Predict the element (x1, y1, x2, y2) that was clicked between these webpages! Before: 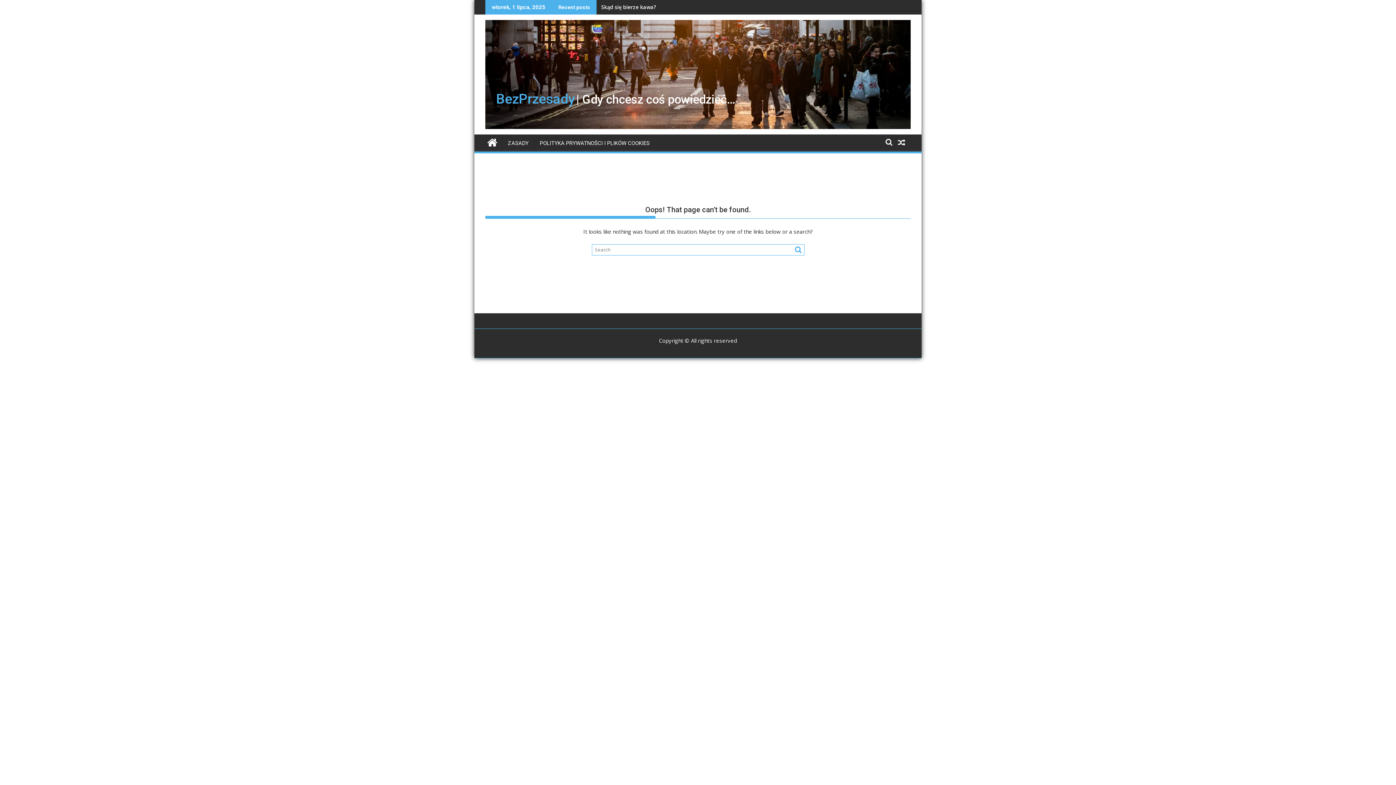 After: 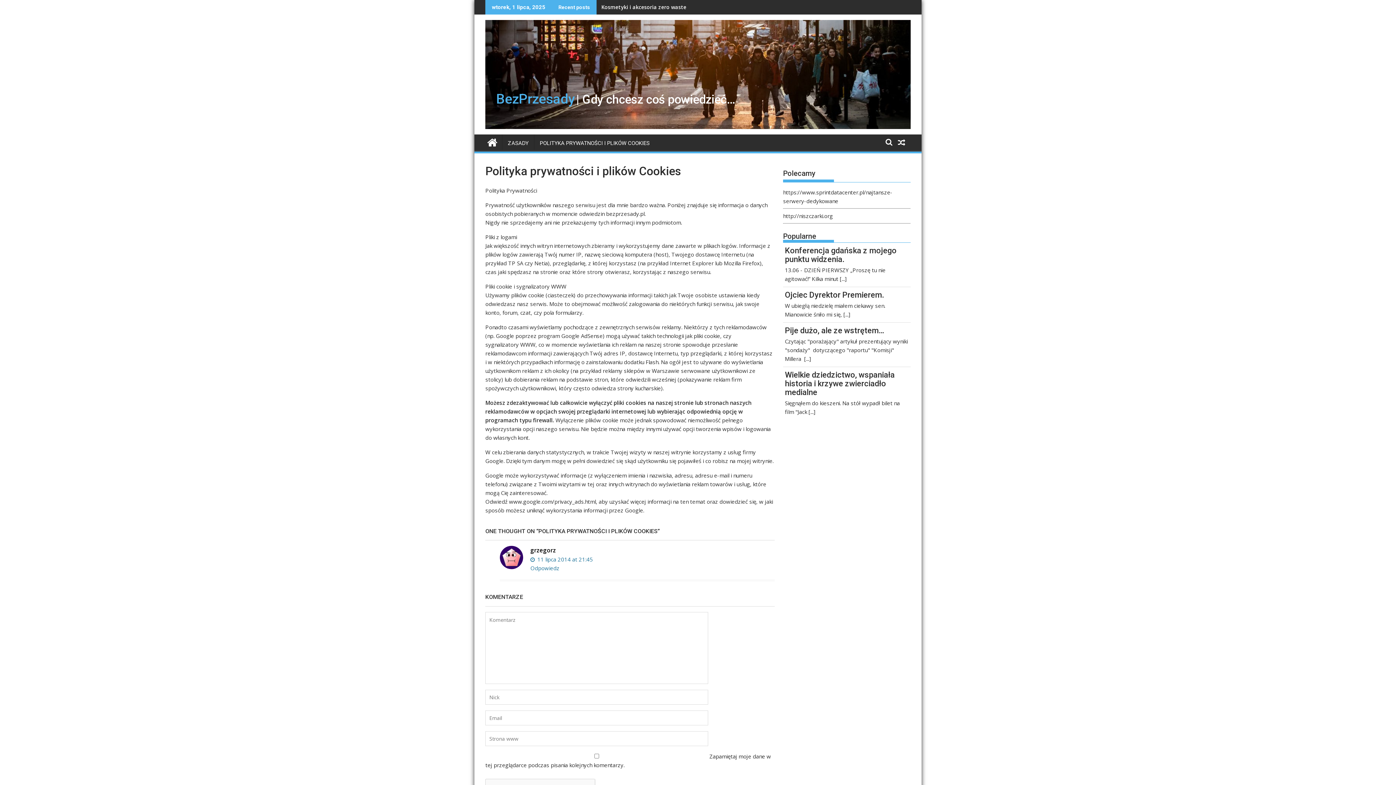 Action: bbox: (534, 134, 655, 152) label: POLITYKA PRYWATNOŚCI I PLIKÓW COOKIES